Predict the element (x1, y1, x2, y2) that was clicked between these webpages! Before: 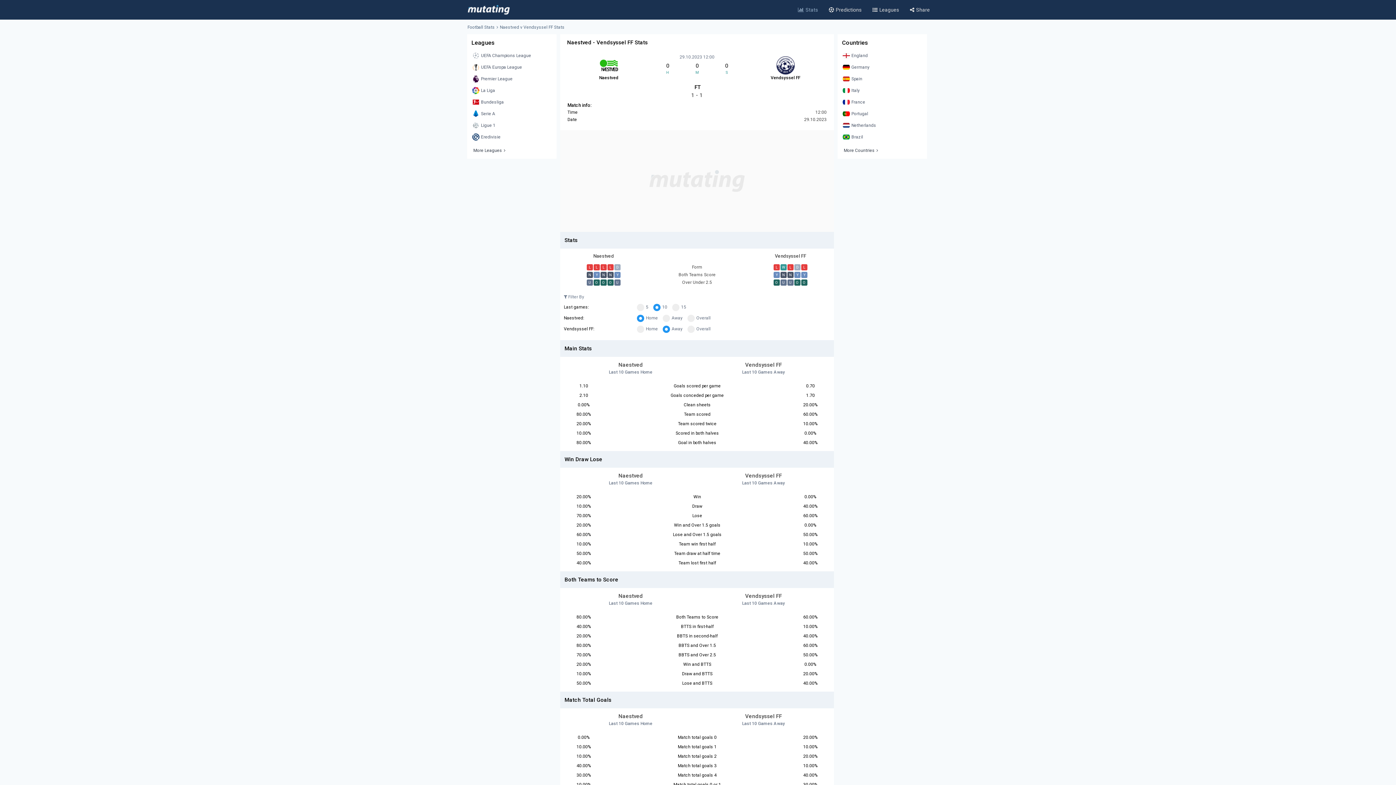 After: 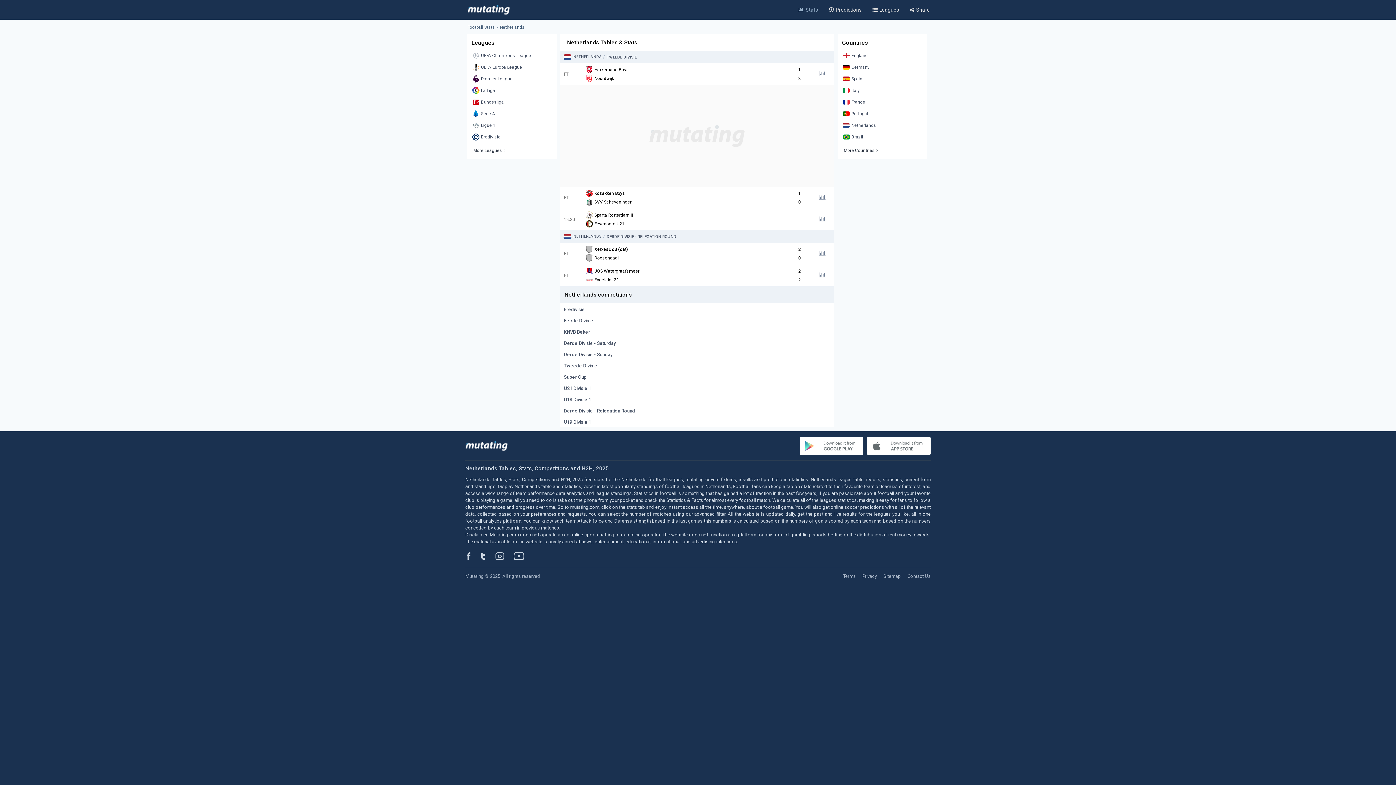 Action: label: Netherlands bbox: (841, 120, 923, 130)